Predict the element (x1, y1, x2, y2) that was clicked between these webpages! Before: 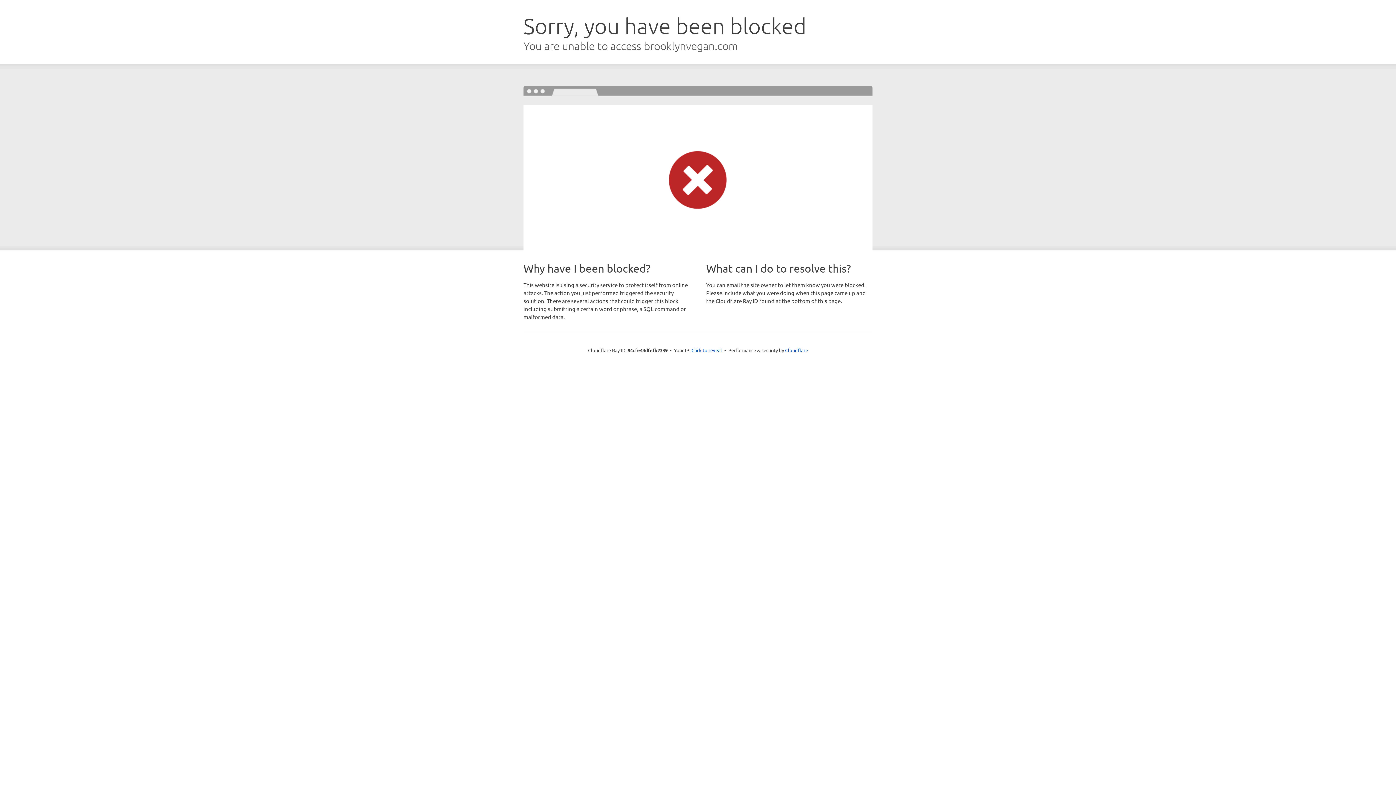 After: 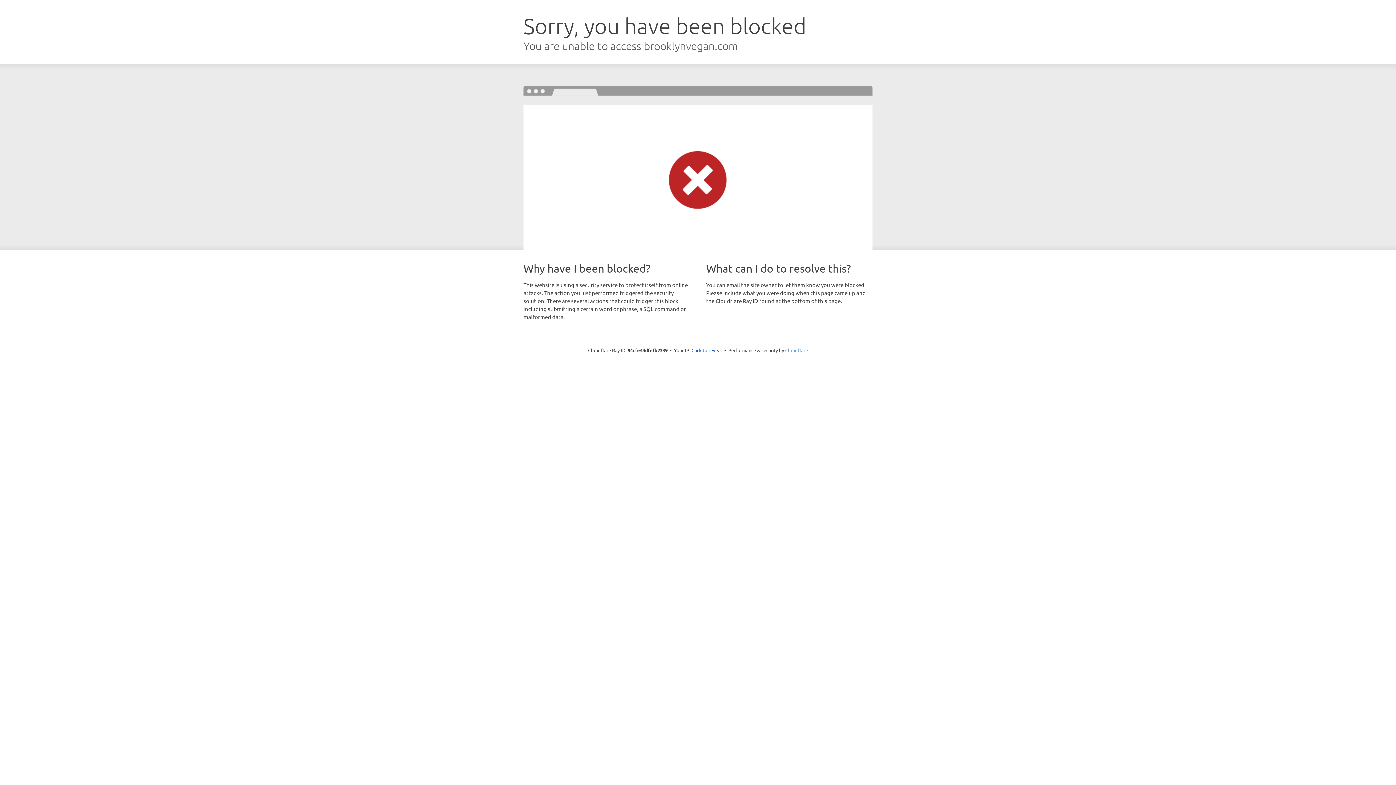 Action: bbox: (785, 347, 808, 353) label: Cloudflare